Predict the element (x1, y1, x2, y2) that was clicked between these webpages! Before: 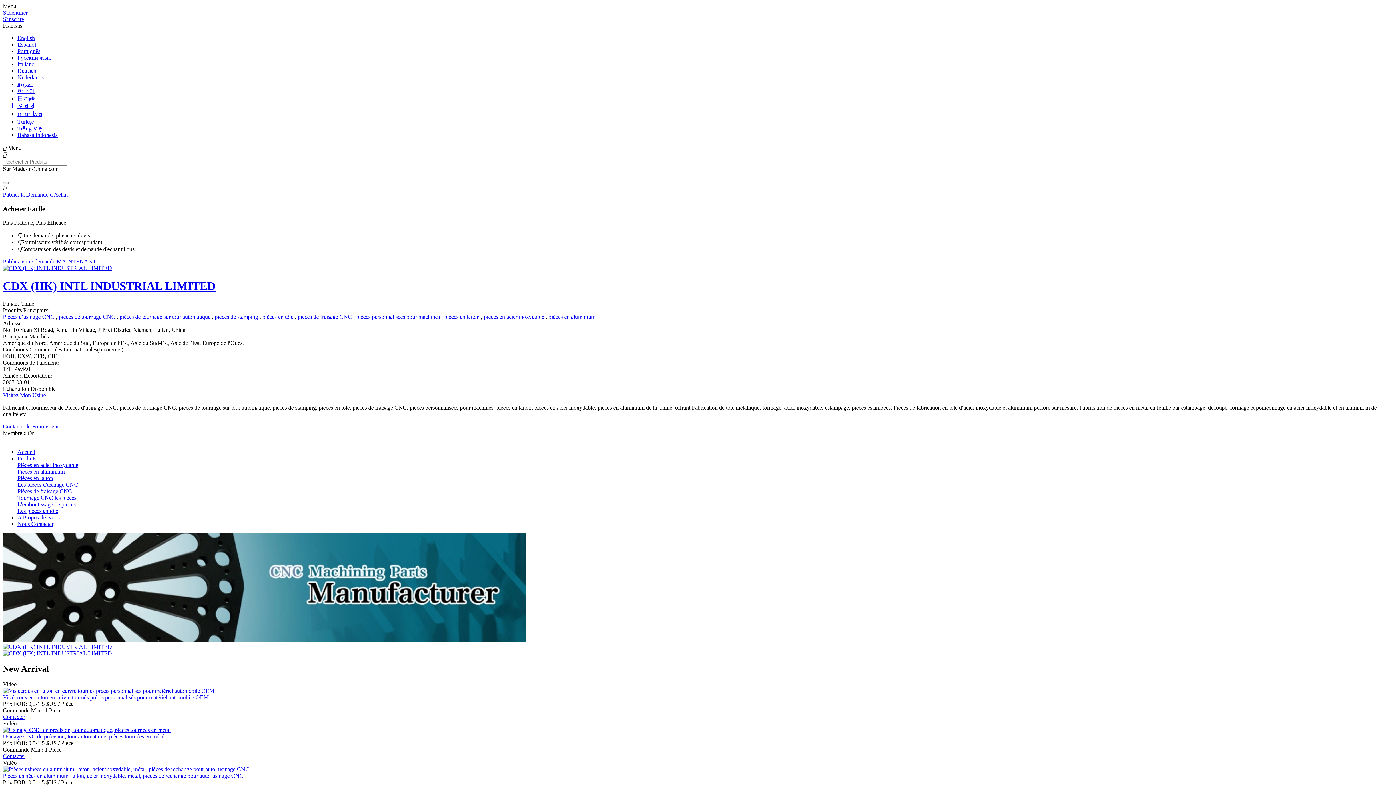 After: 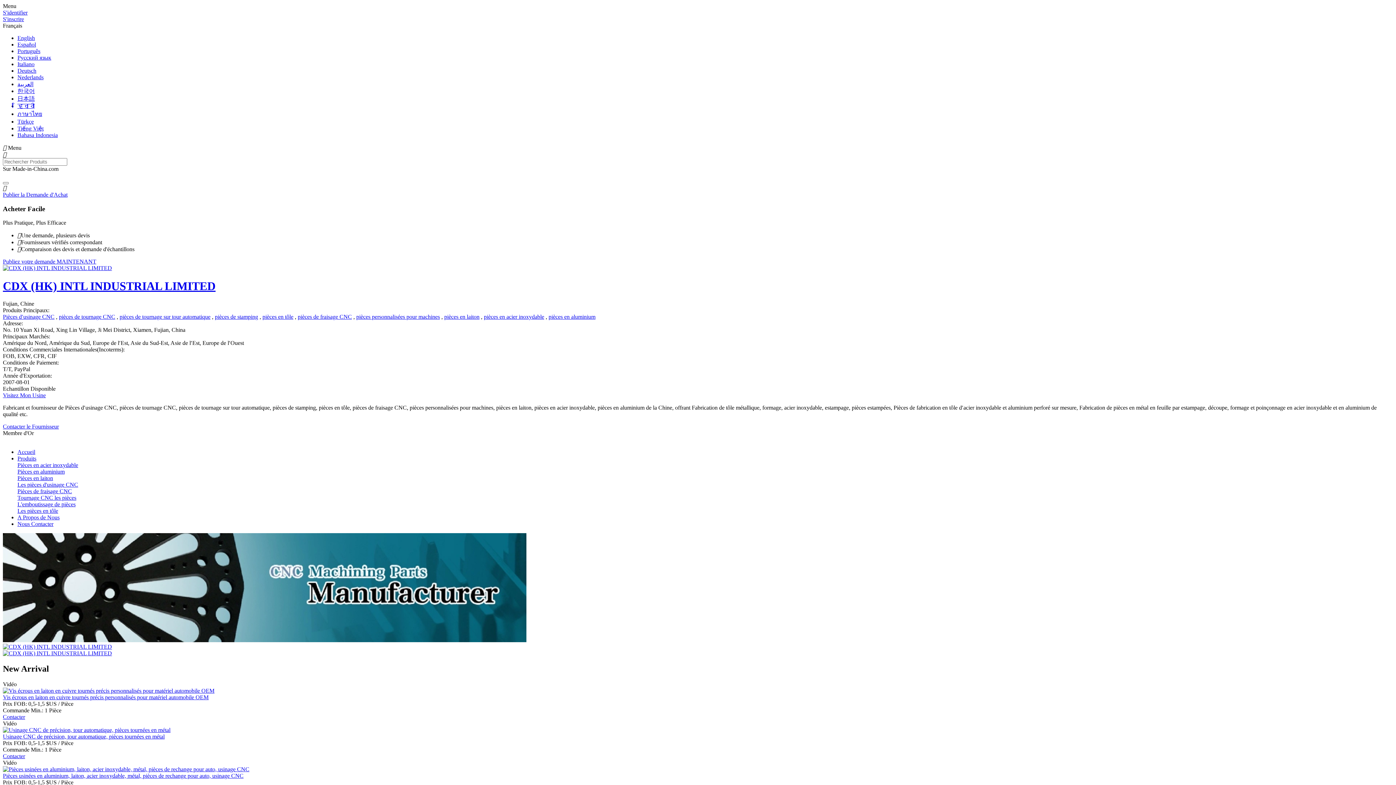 Action: bbox: (484, 313, 544, 320) label: pièces en acier inoxydable